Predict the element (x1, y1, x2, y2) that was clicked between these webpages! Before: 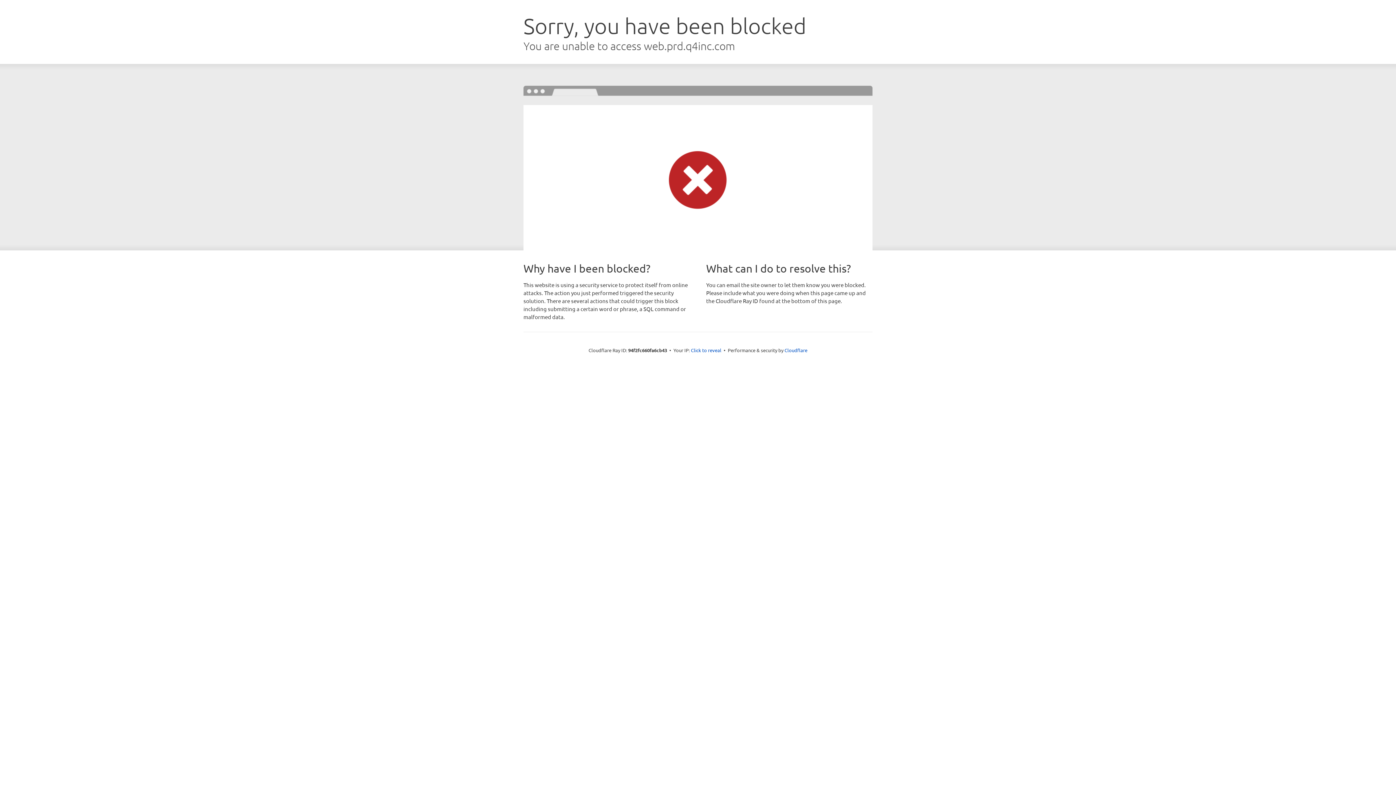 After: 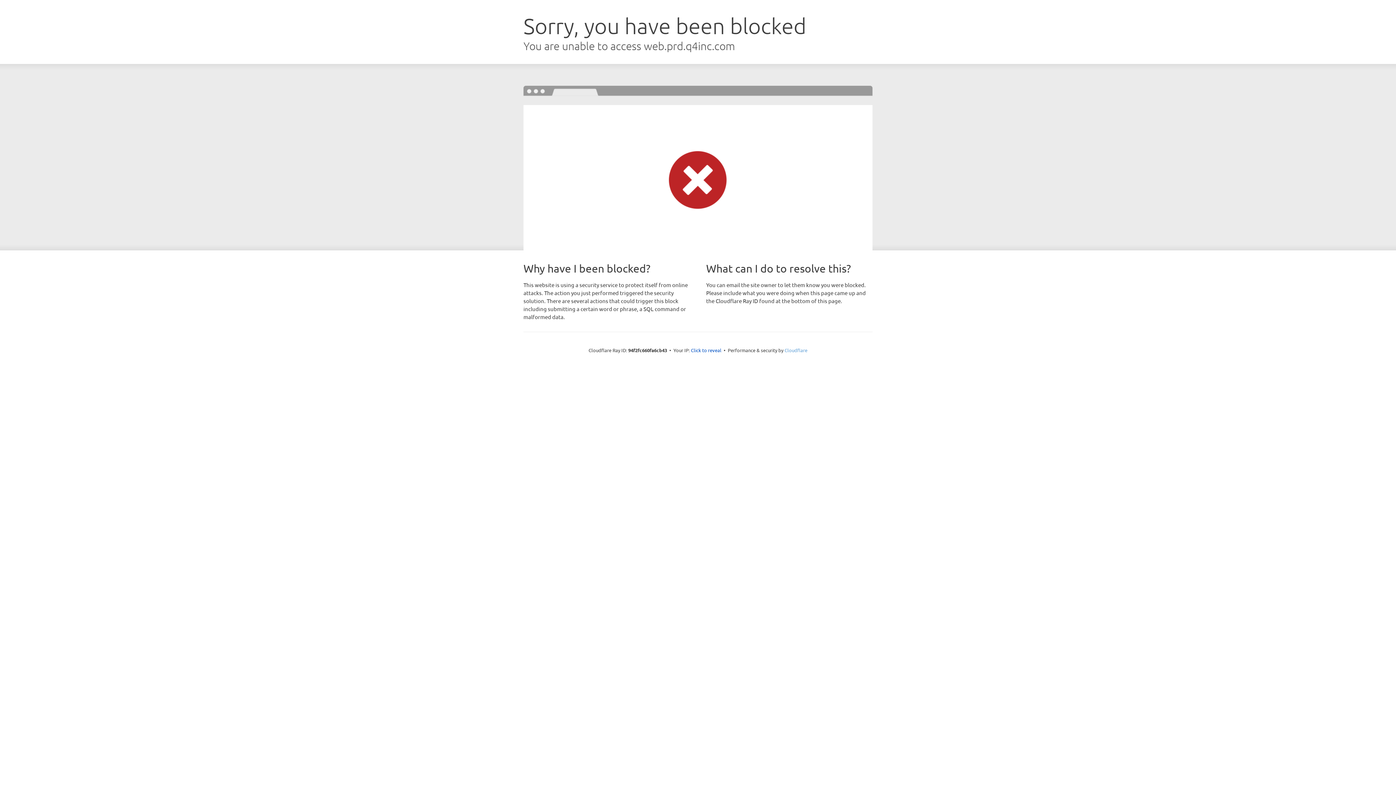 Action: bbox: (784, 347, 807, 353) label: Cloudflare